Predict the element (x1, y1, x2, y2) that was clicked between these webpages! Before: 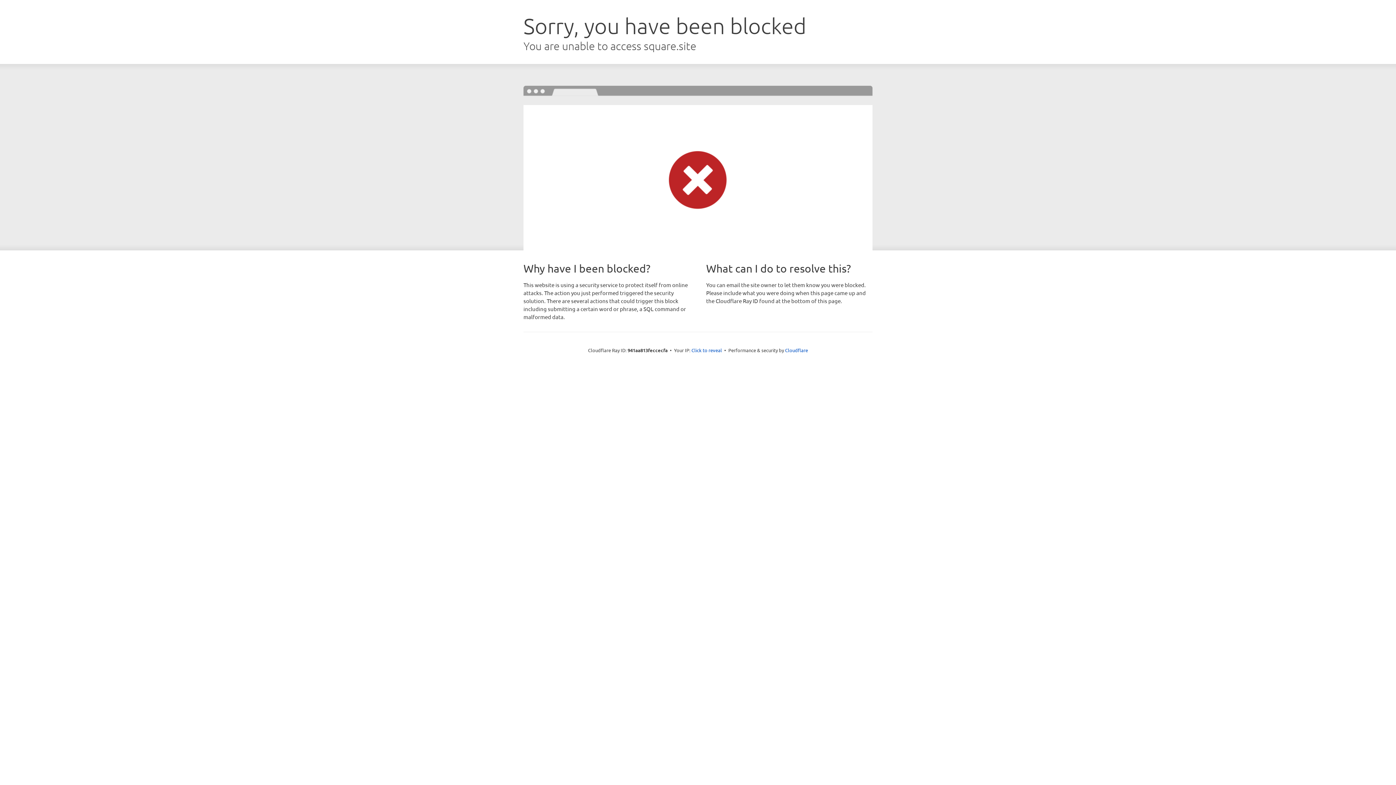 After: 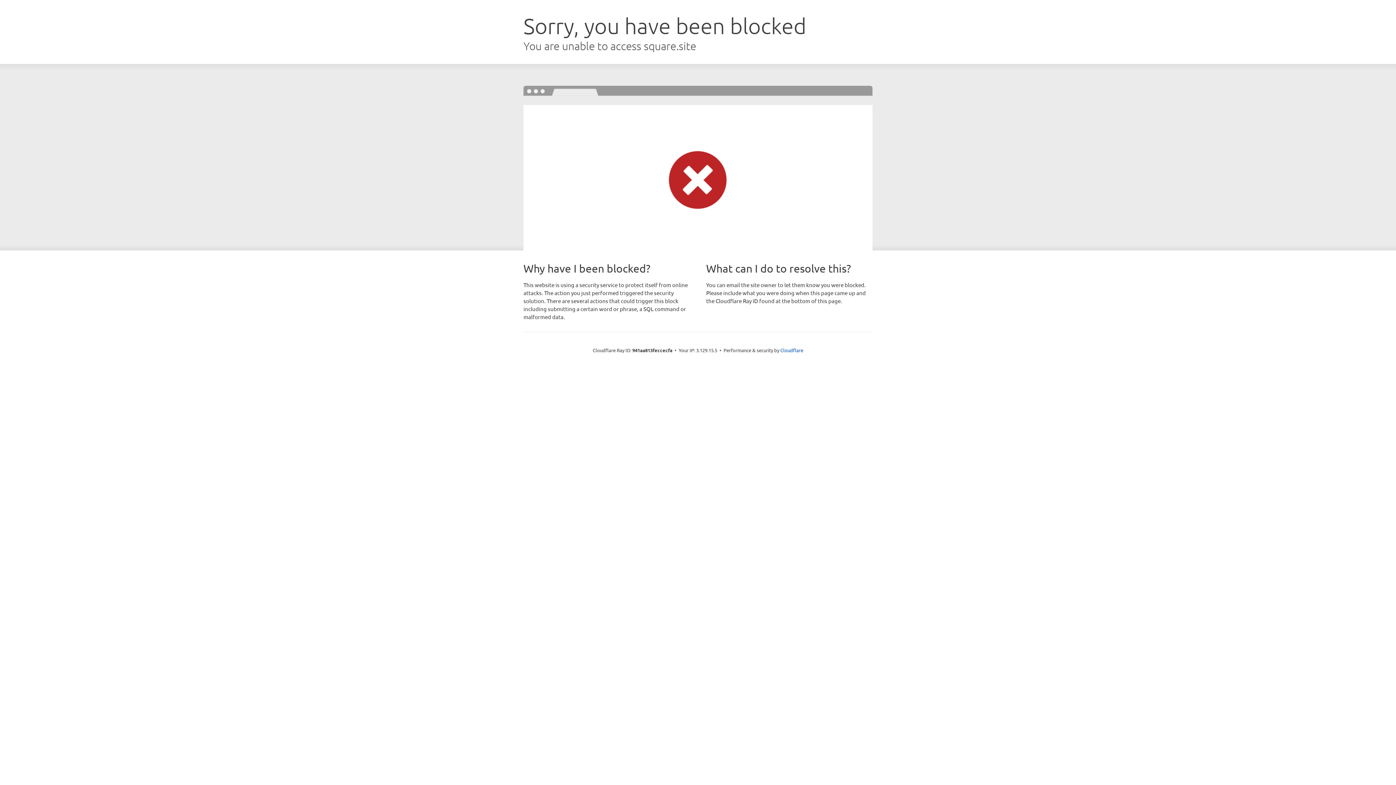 Action: bbox: (691, 346, 722, 353) label: Click to reveal